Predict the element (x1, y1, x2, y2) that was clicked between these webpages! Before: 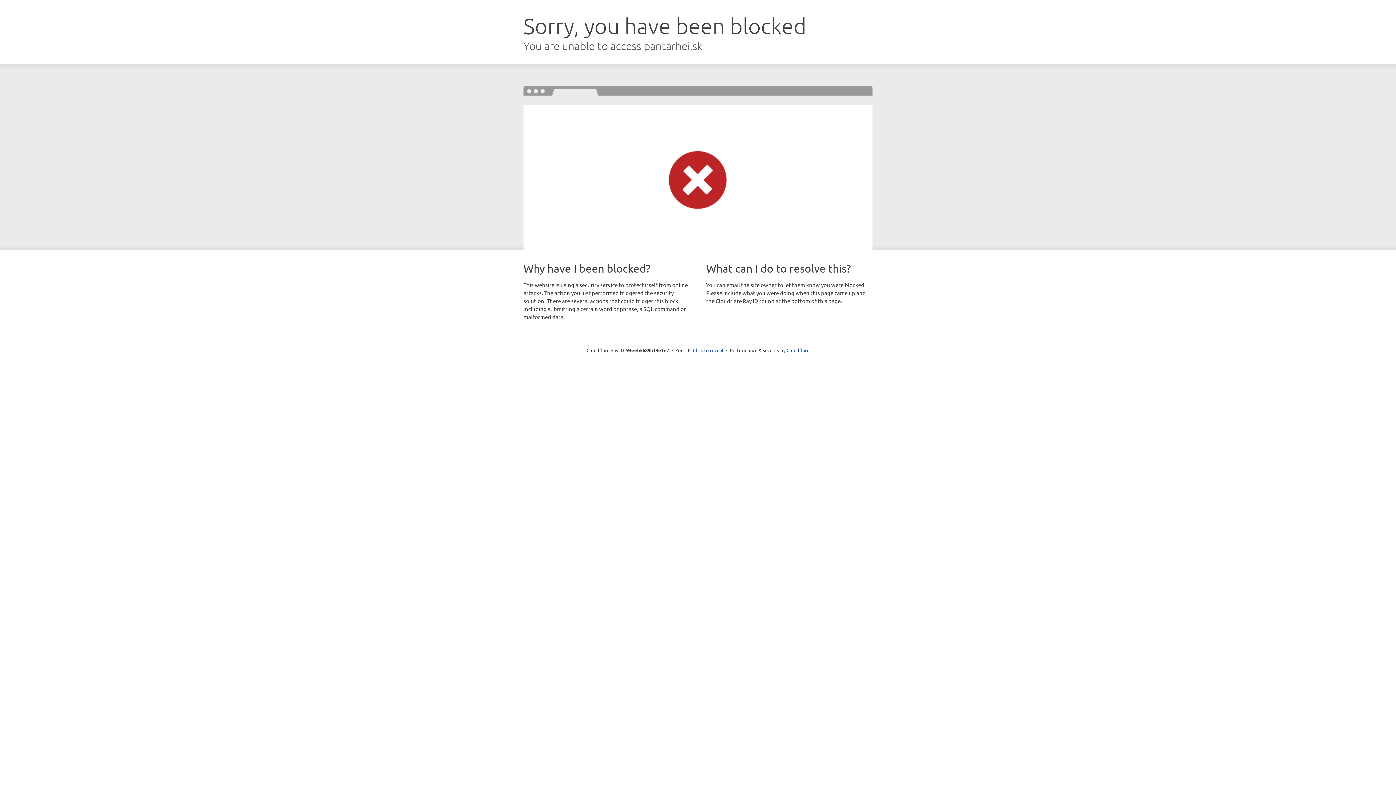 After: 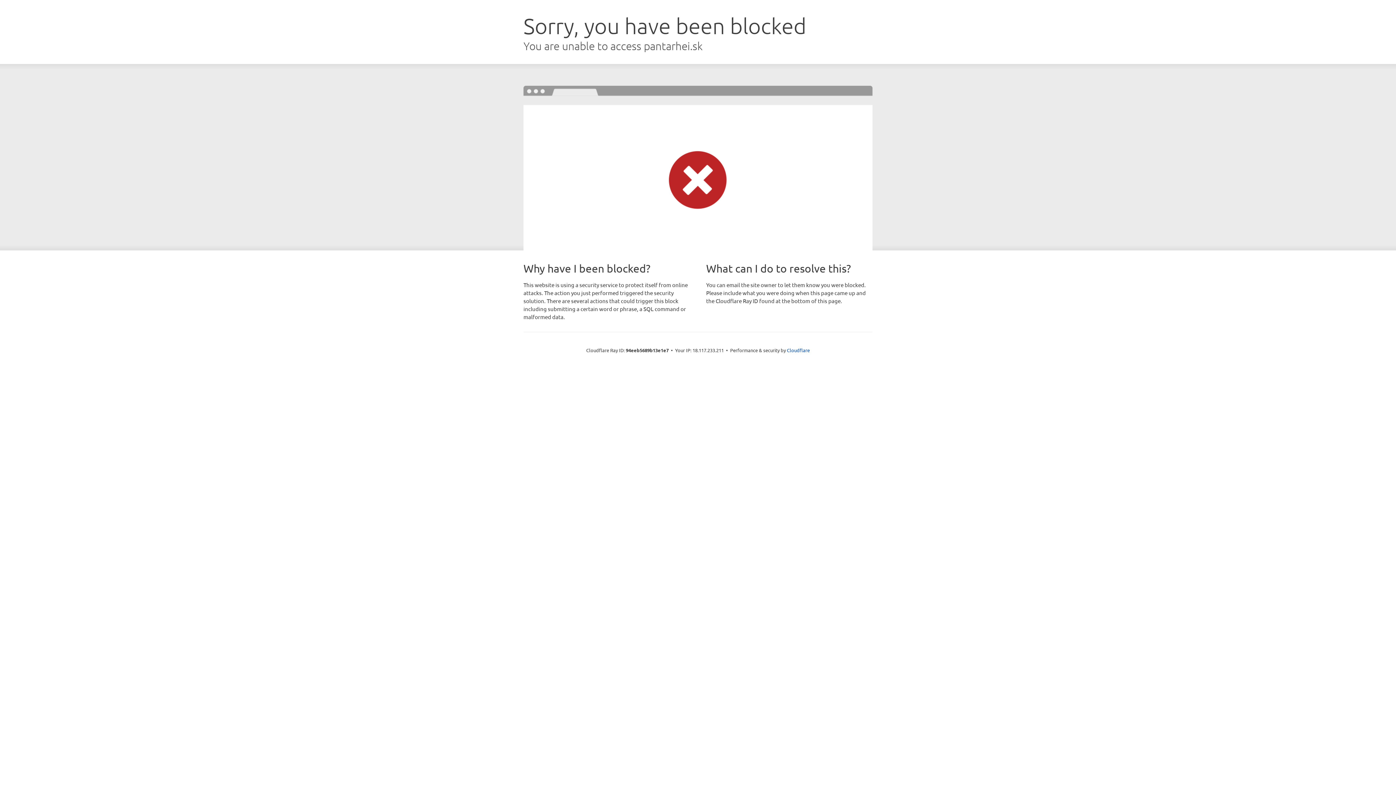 Action: bbox: (693, 346, 723, 353) label: Click to reveal